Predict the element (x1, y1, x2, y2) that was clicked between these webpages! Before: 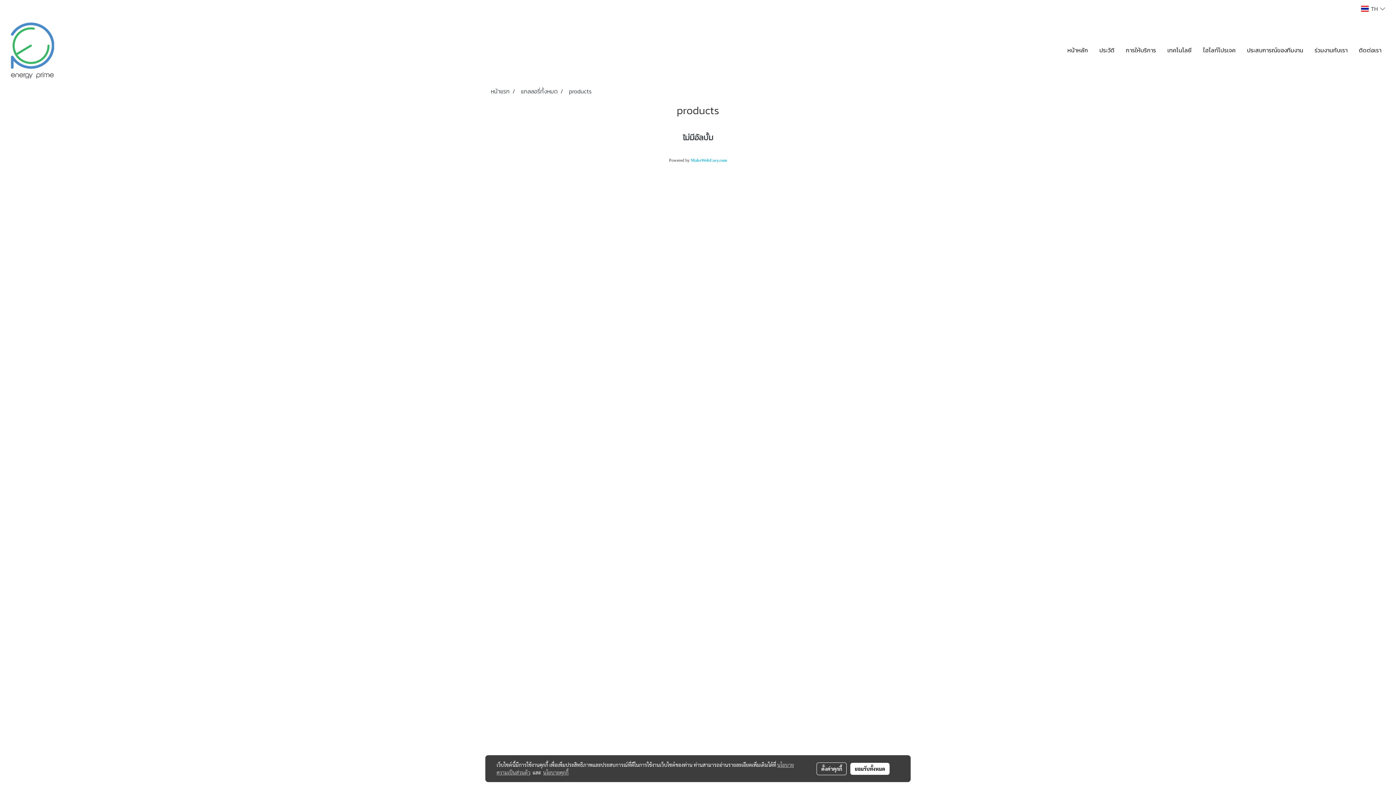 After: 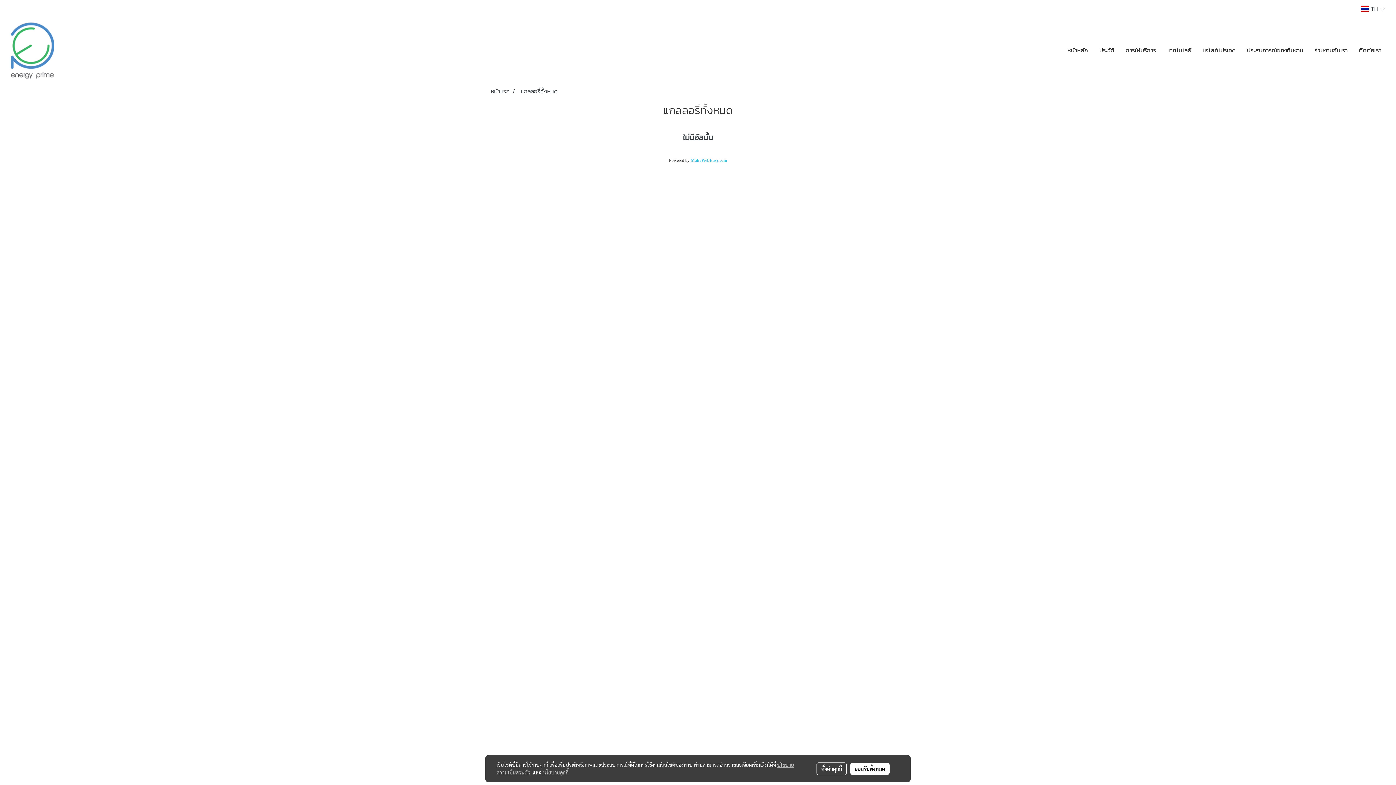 Action: bbox: (521, 86, 557, 95) label: แกลลอรี่ทั้งหมด